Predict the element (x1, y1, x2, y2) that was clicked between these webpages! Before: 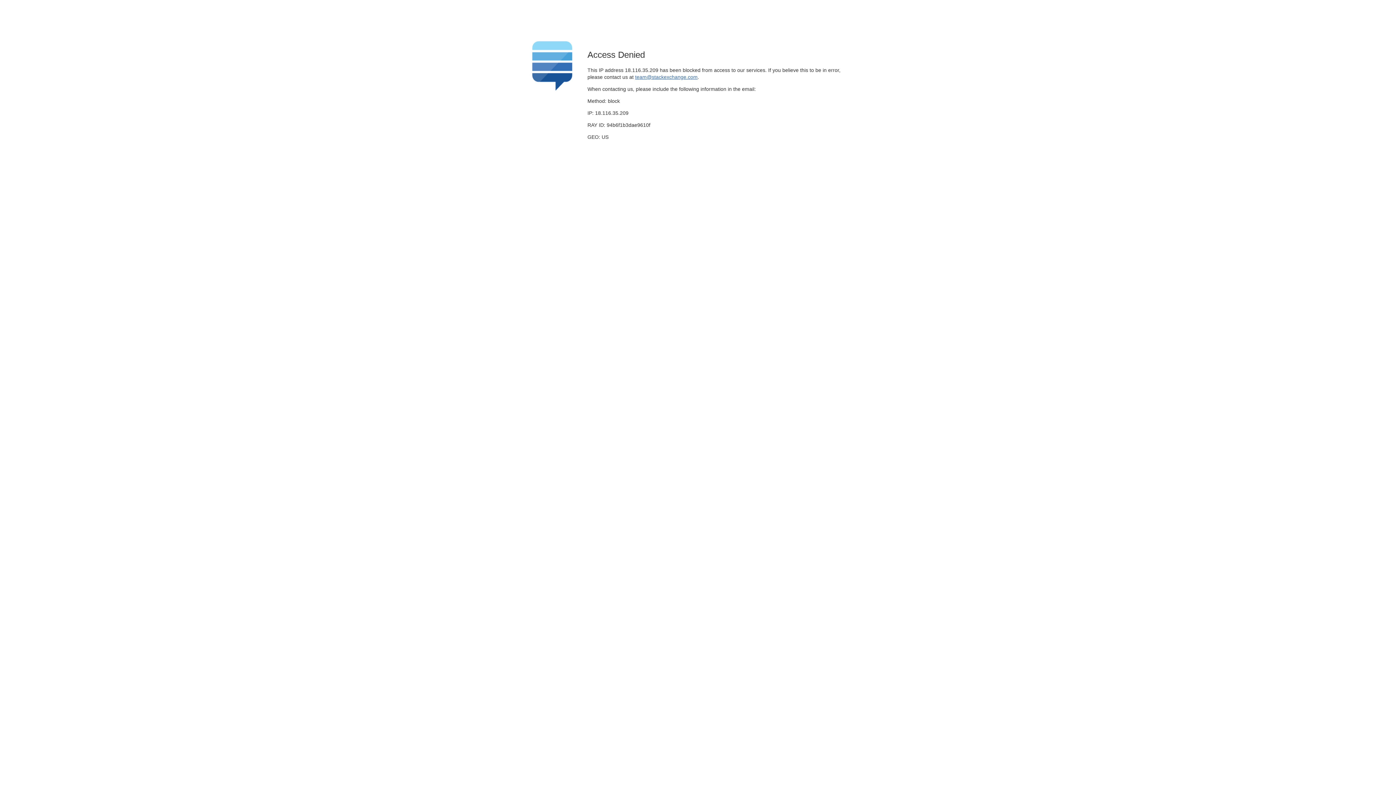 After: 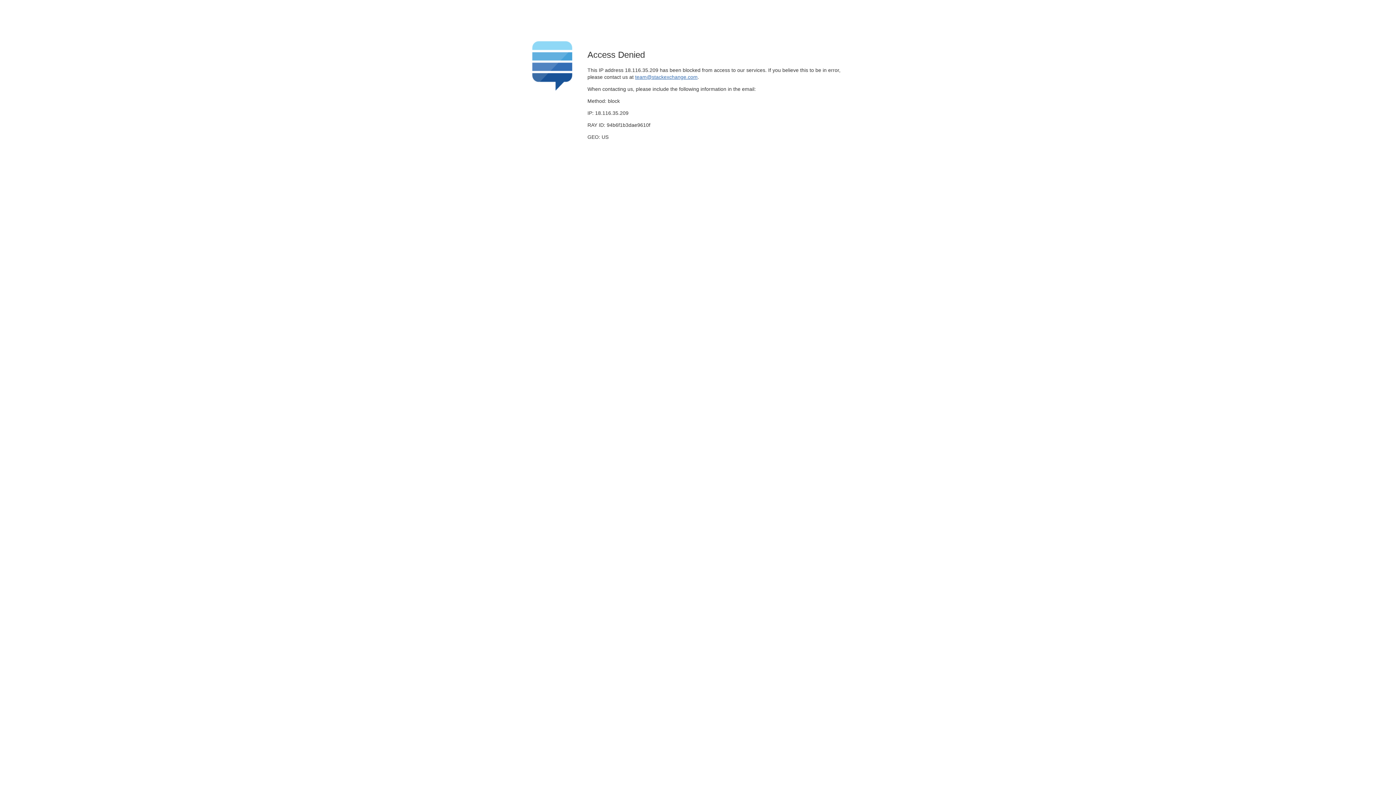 Action: label: team@stackexchange.com bbox: (635, 74, 697, 79)